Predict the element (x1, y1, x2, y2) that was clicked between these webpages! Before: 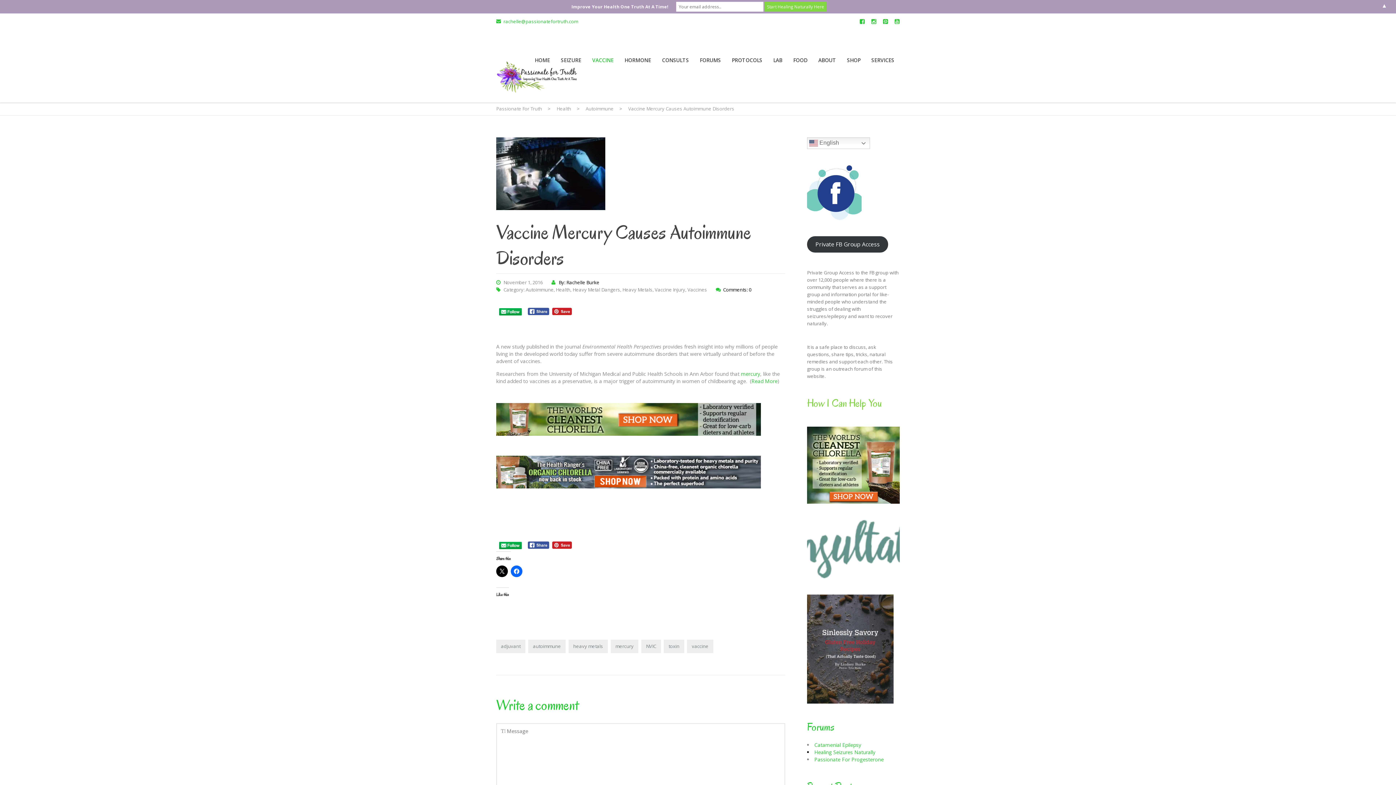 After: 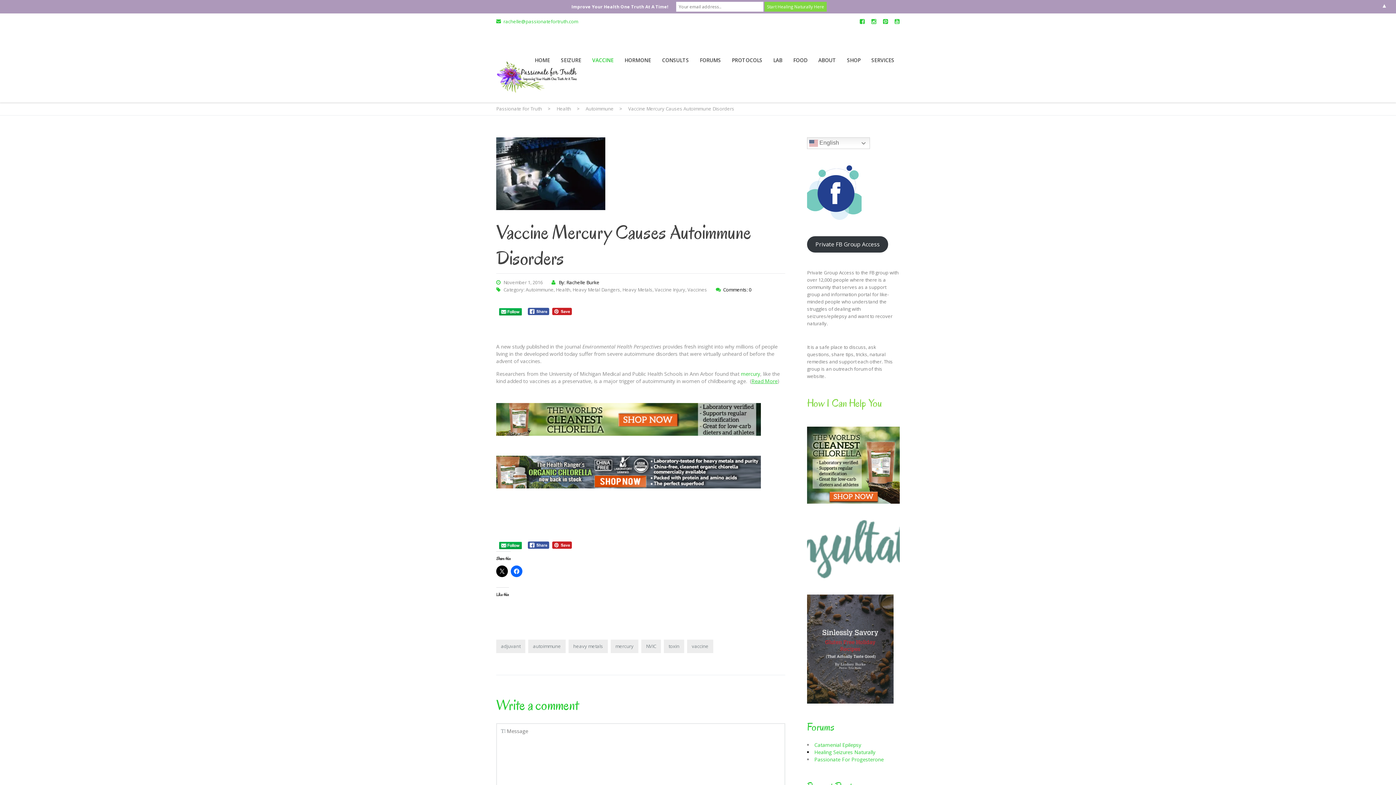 Action: label: Read More bbox: (751, 377, 777, 384)